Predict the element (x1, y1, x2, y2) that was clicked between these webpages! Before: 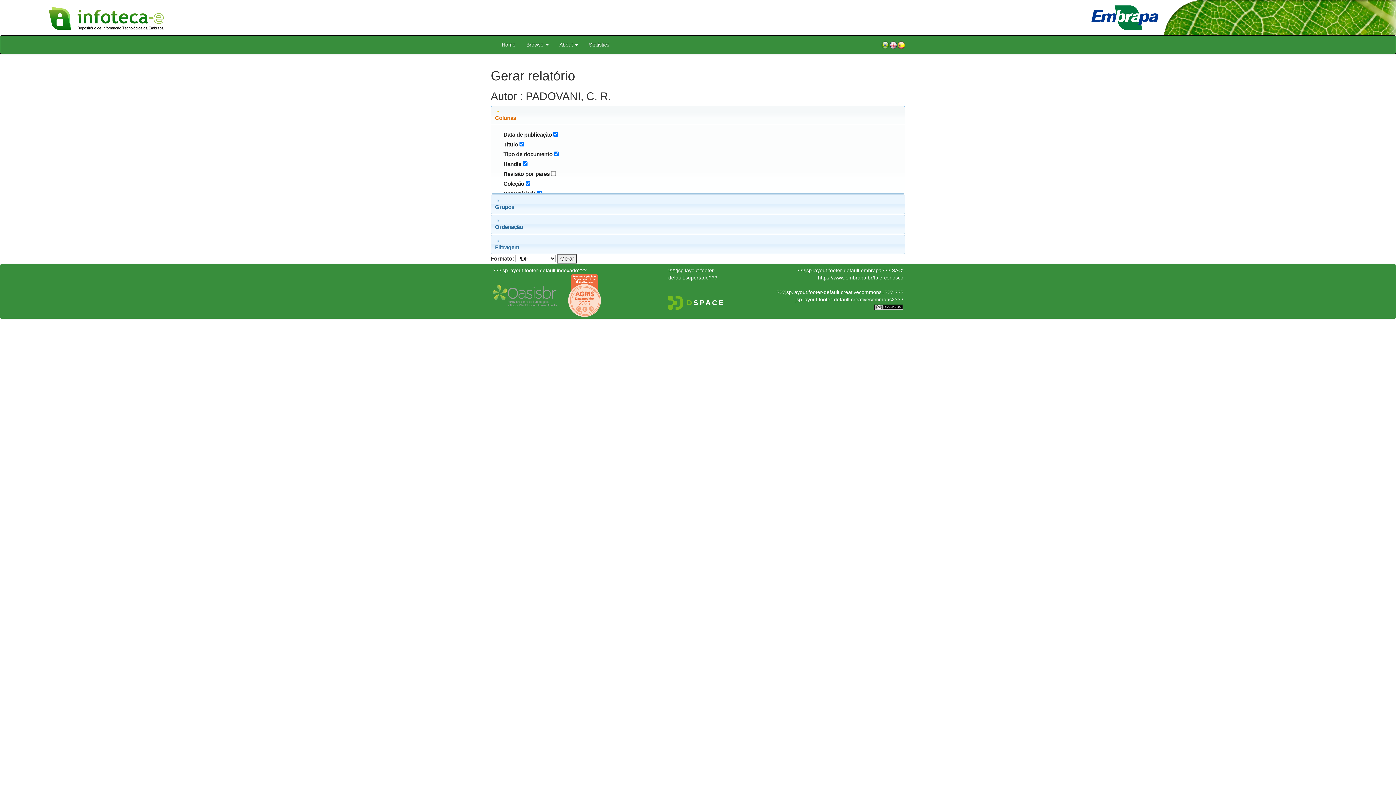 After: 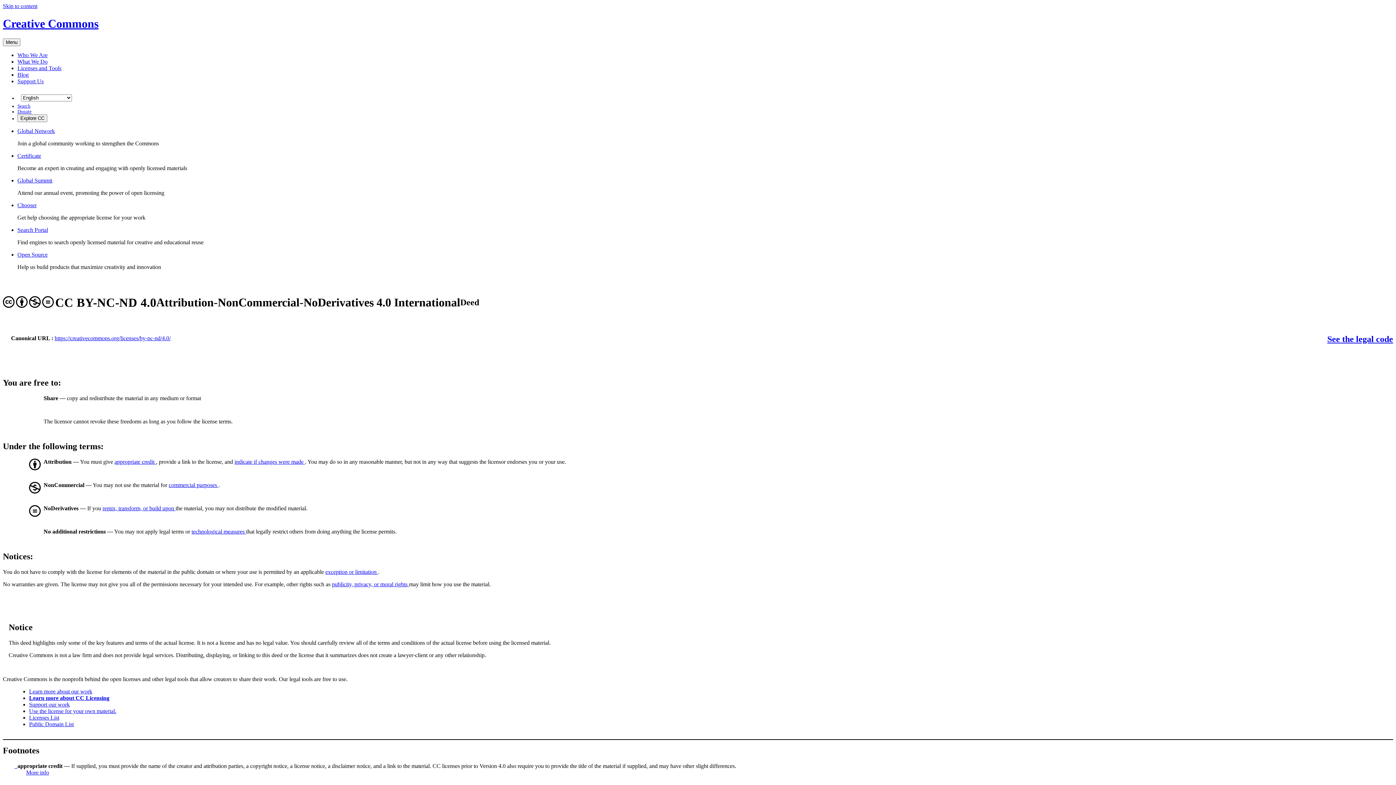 Action: bbox: (874, 304, 903, 309)